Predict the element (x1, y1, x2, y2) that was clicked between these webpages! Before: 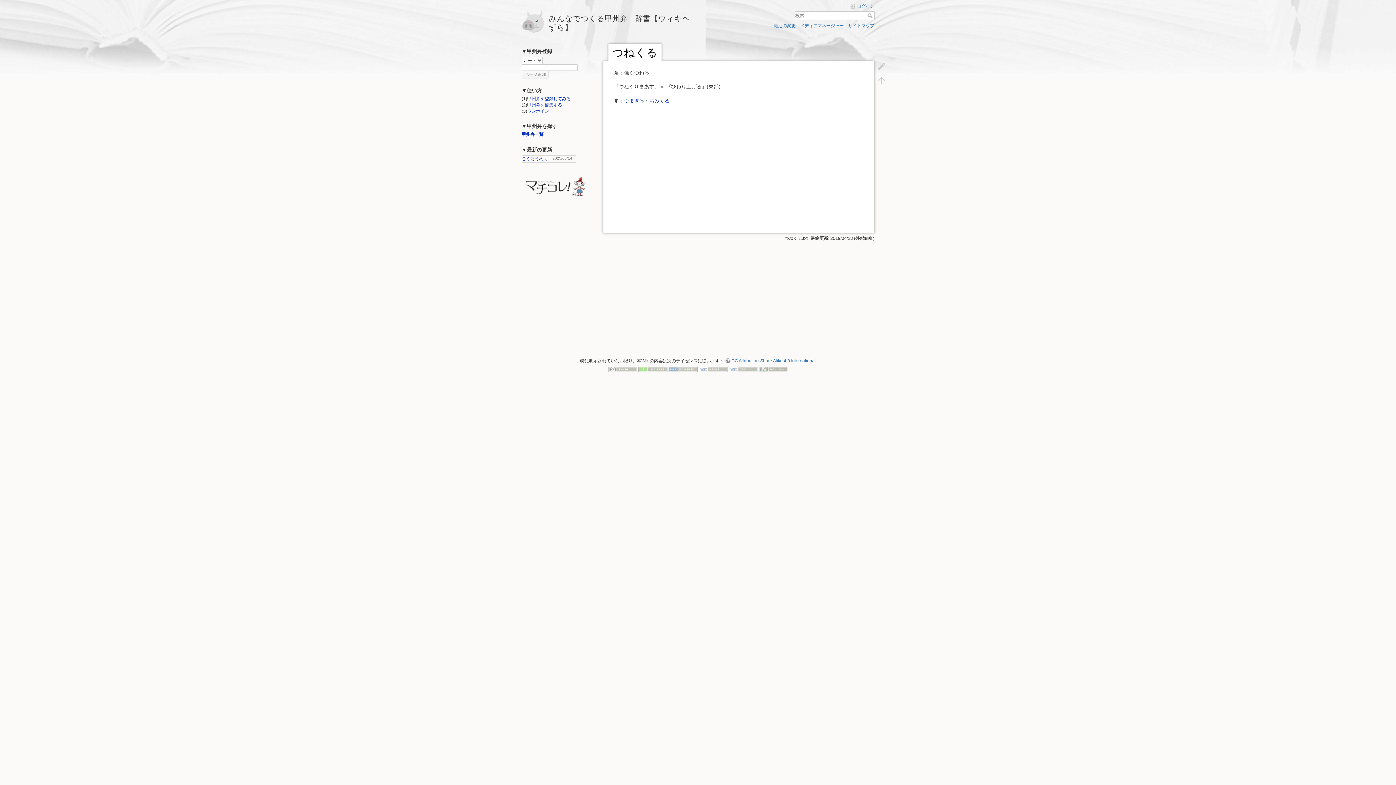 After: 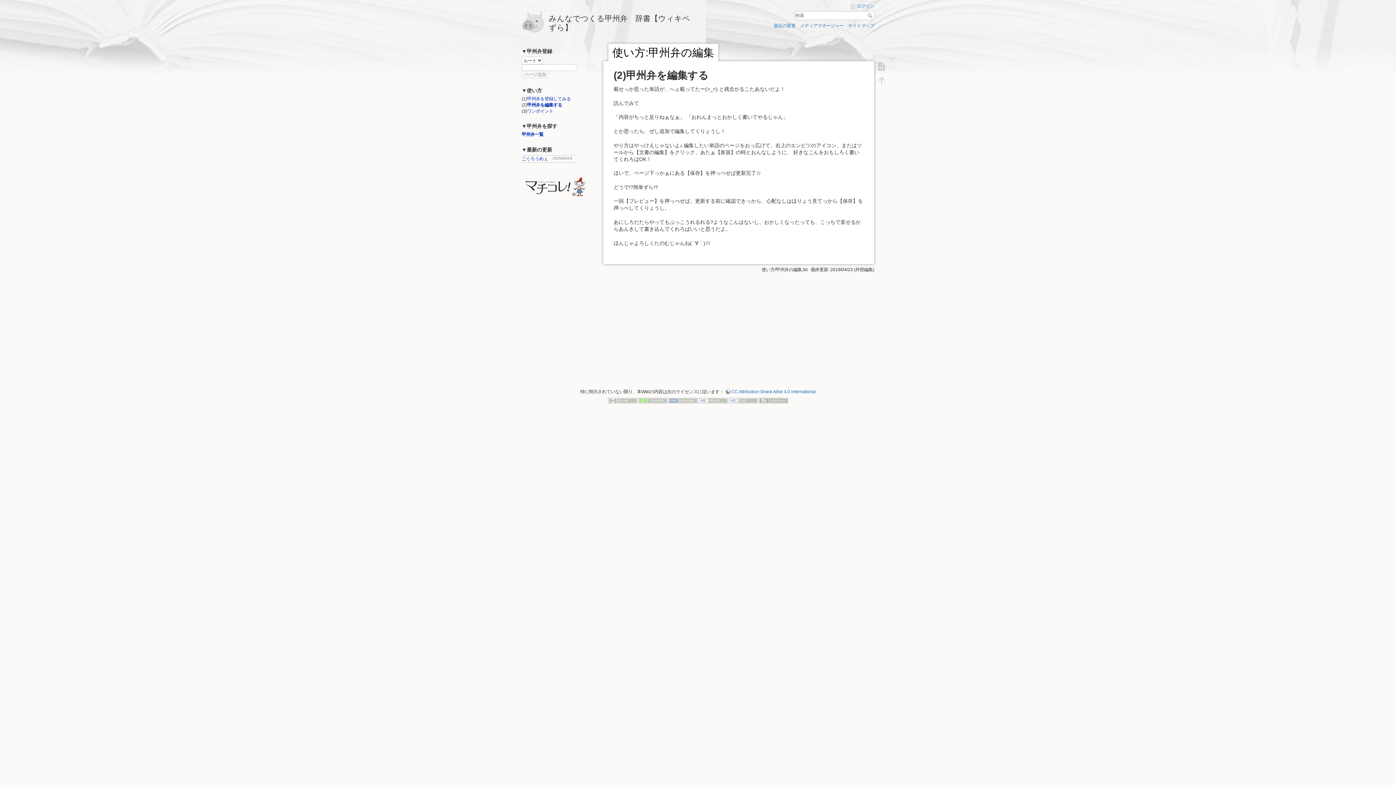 Action: label: 甲州弁を編集する bbox: (527, 102, 562, 107)